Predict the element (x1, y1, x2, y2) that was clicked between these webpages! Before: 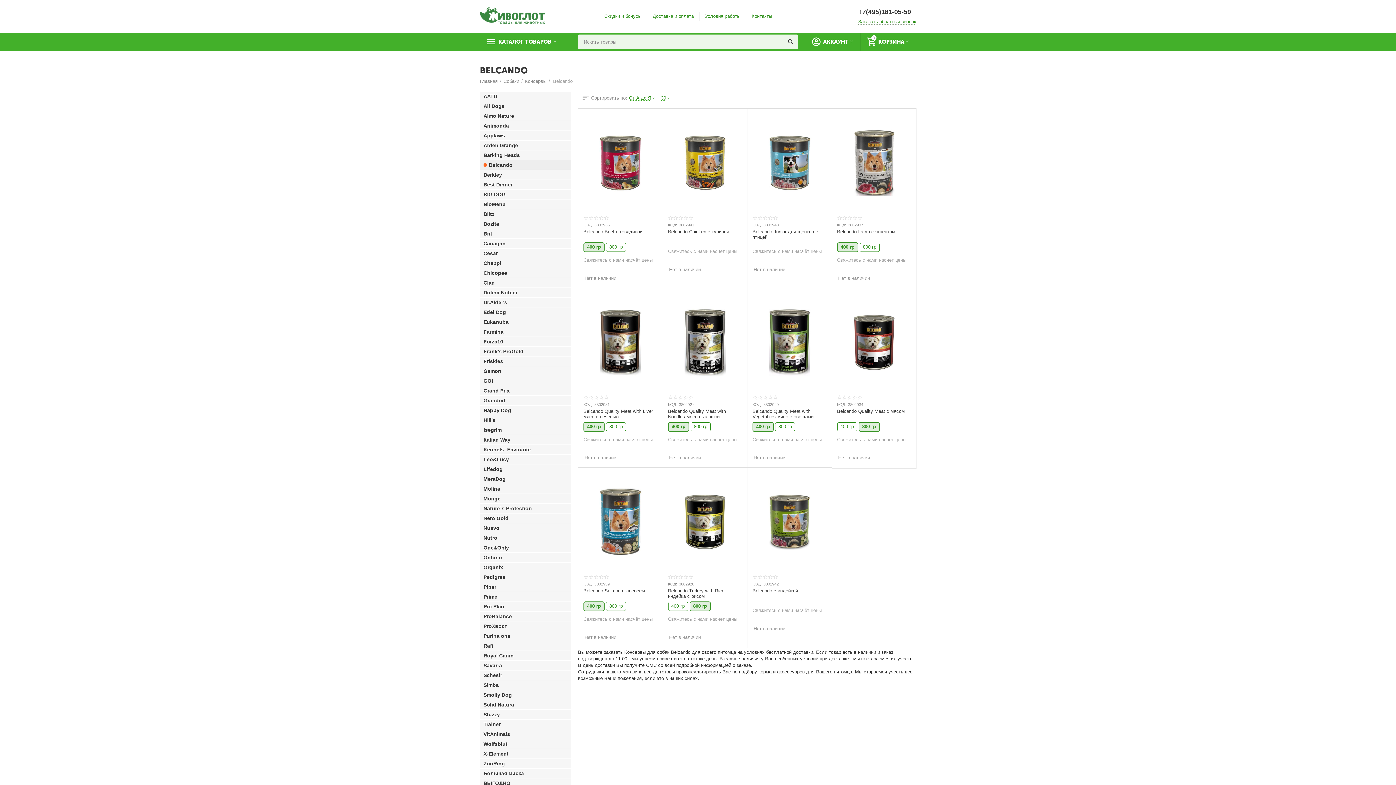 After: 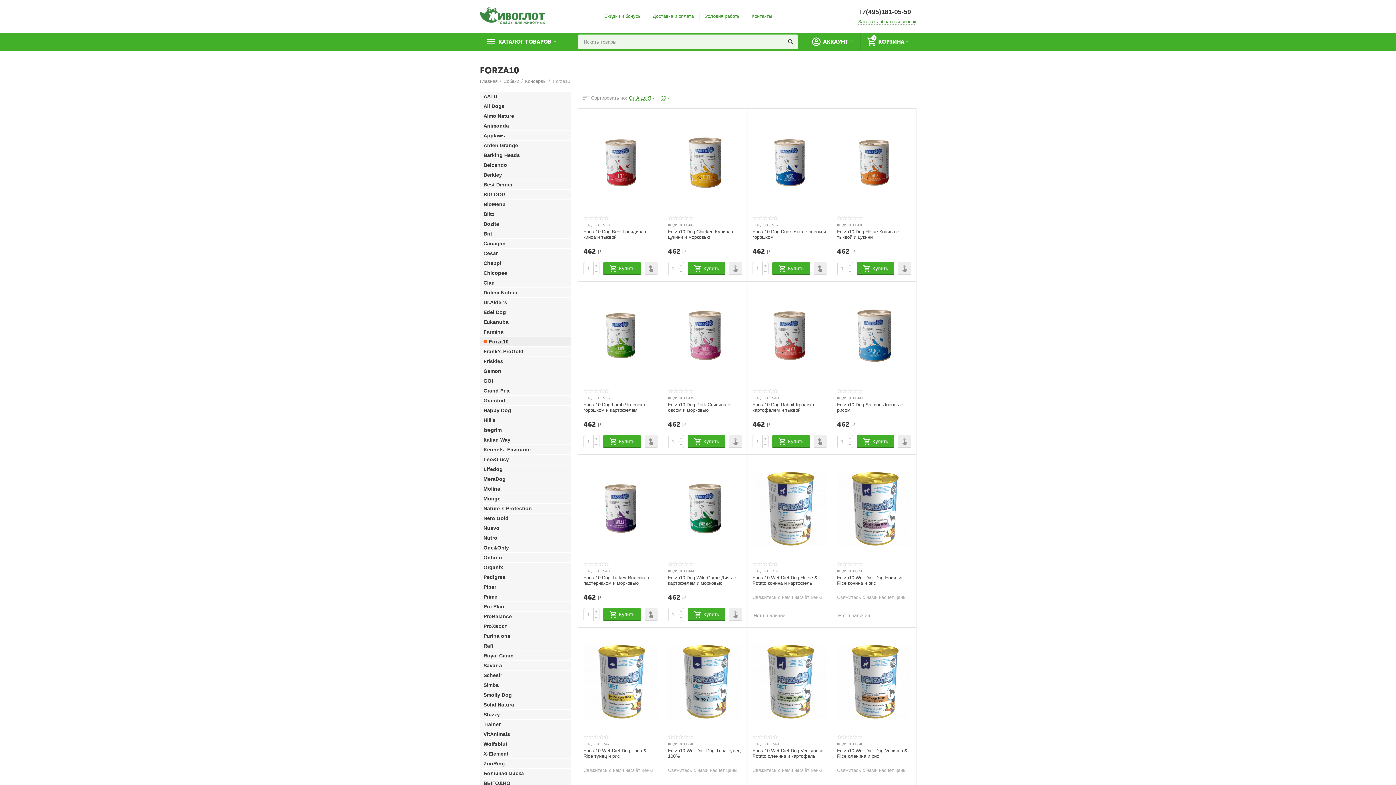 Action: label: Forza10 bbox: (483, 339, 567, 344)